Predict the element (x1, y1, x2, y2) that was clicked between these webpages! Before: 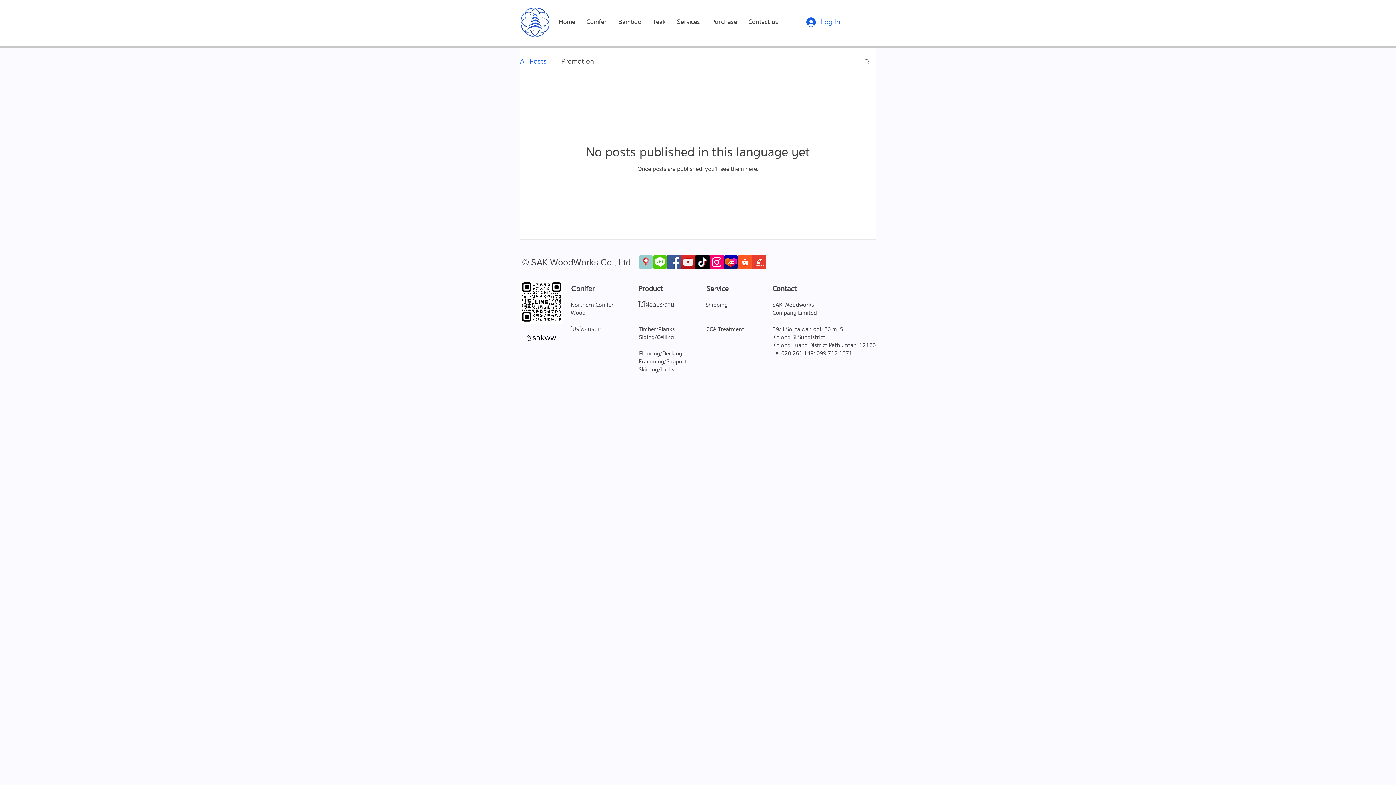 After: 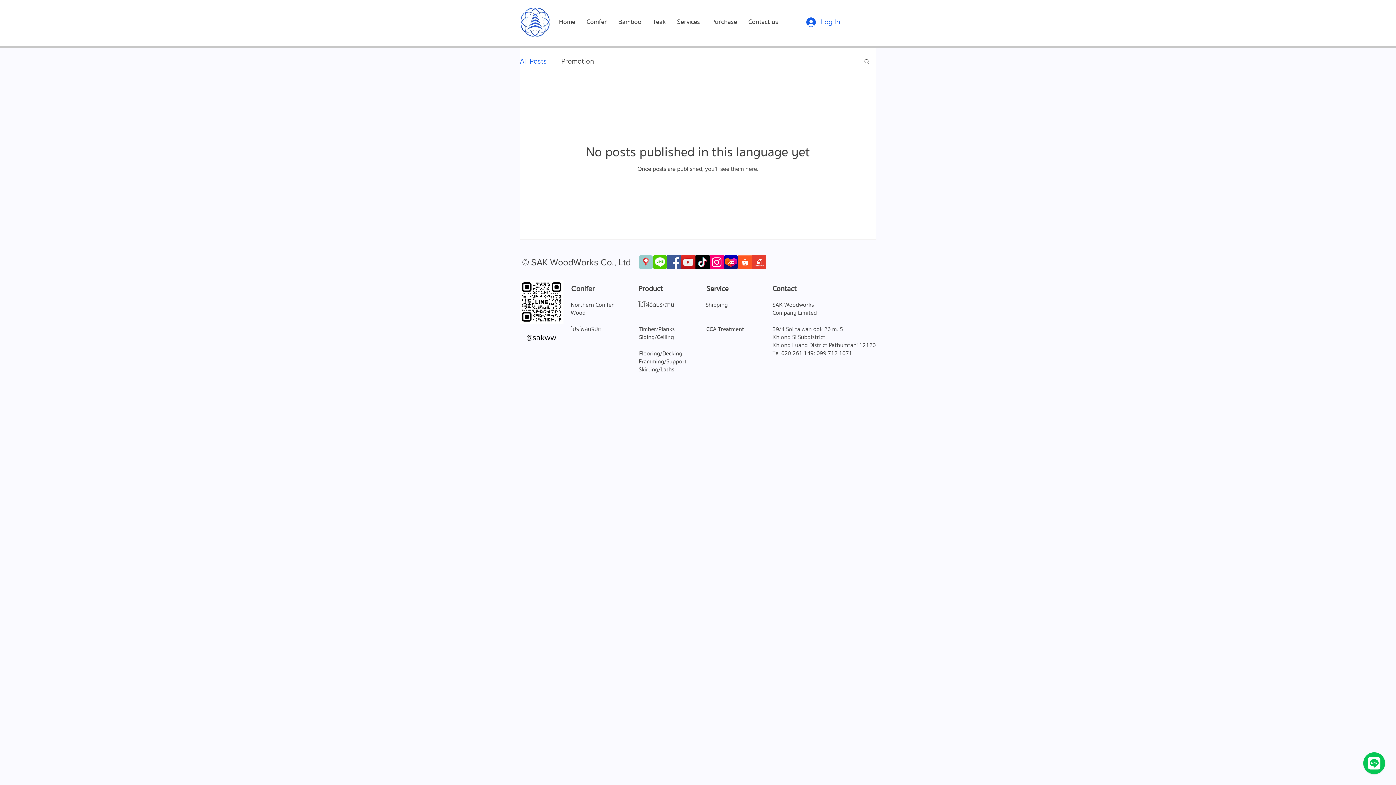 Action: label: All Posts bbox: (520, 55, 546, 66)